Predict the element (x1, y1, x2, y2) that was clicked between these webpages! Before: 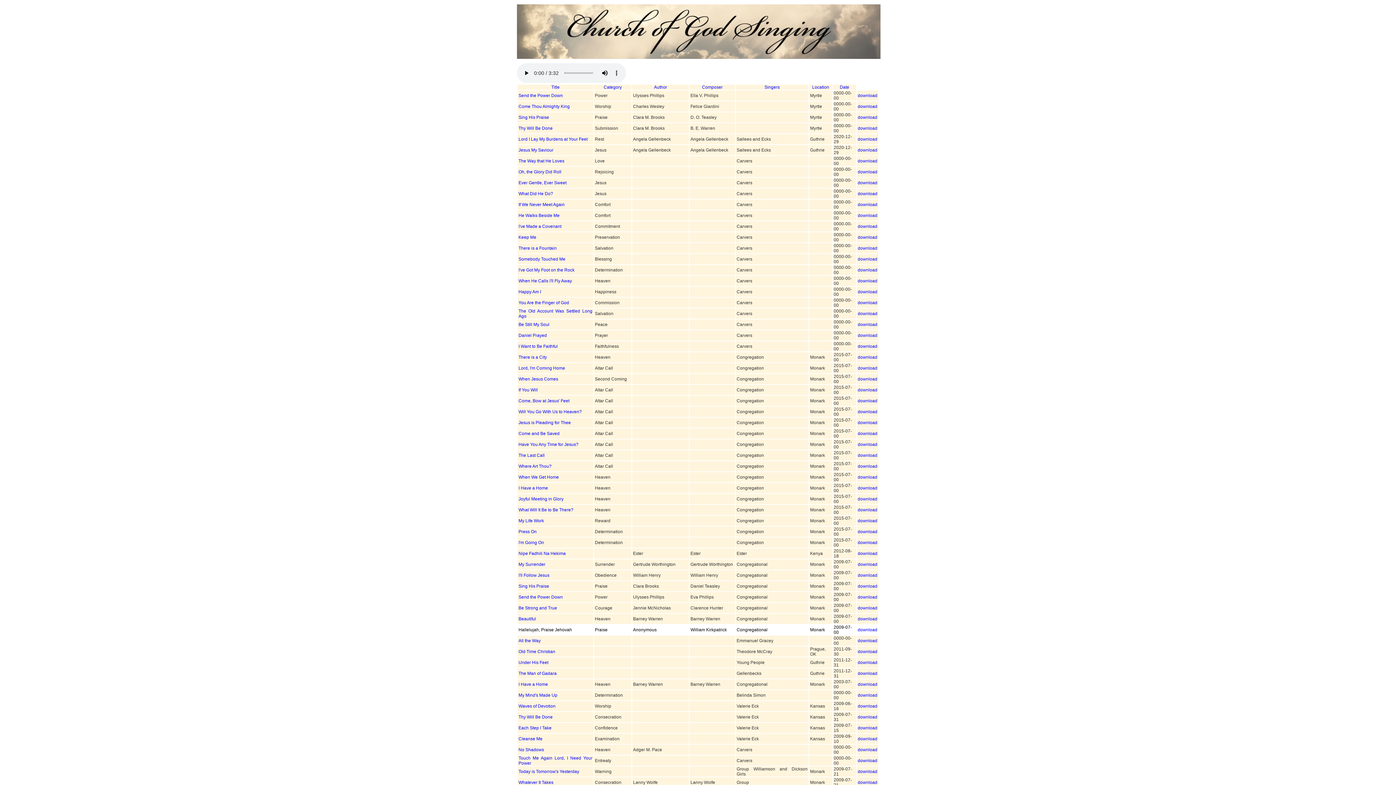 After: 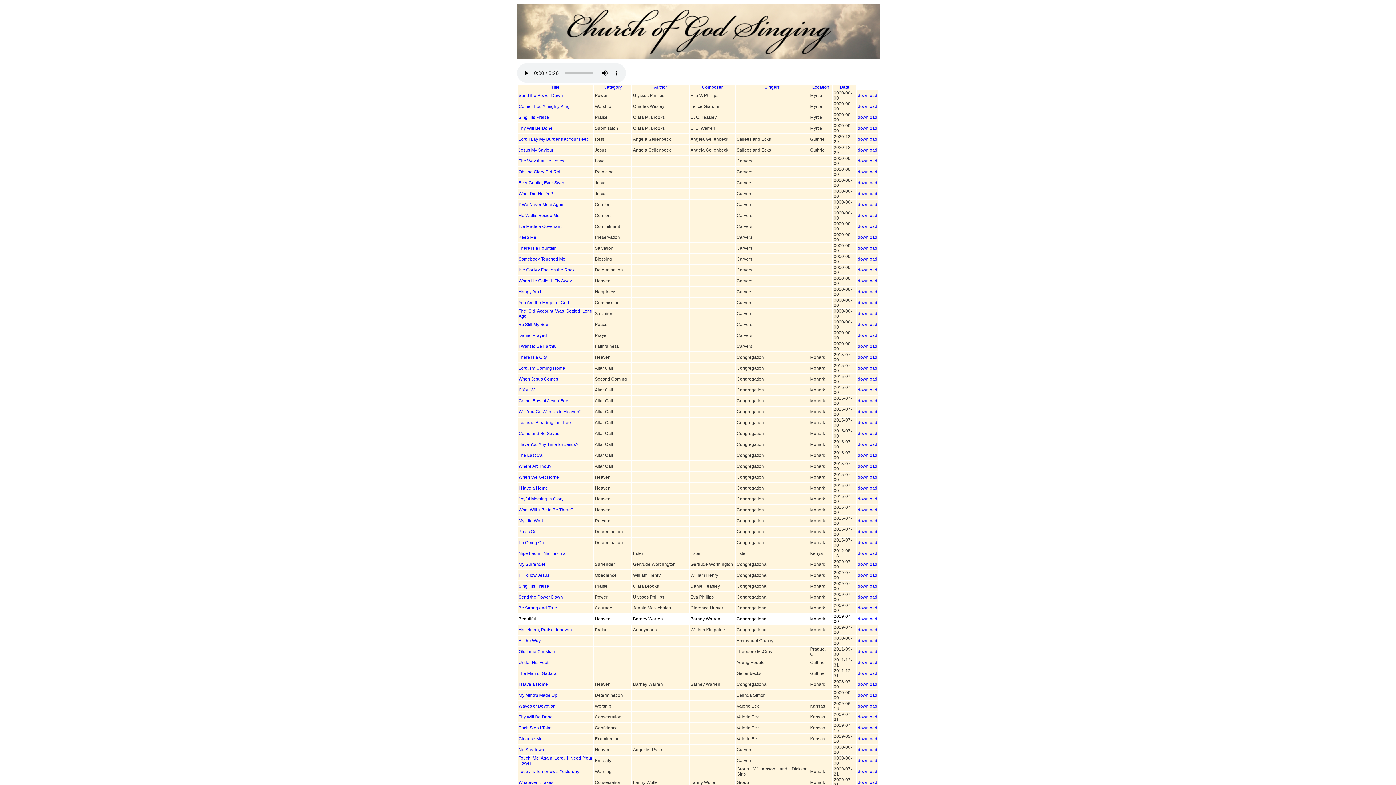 Action: bbox: (518, 616, 536, 621) label: Beautiful